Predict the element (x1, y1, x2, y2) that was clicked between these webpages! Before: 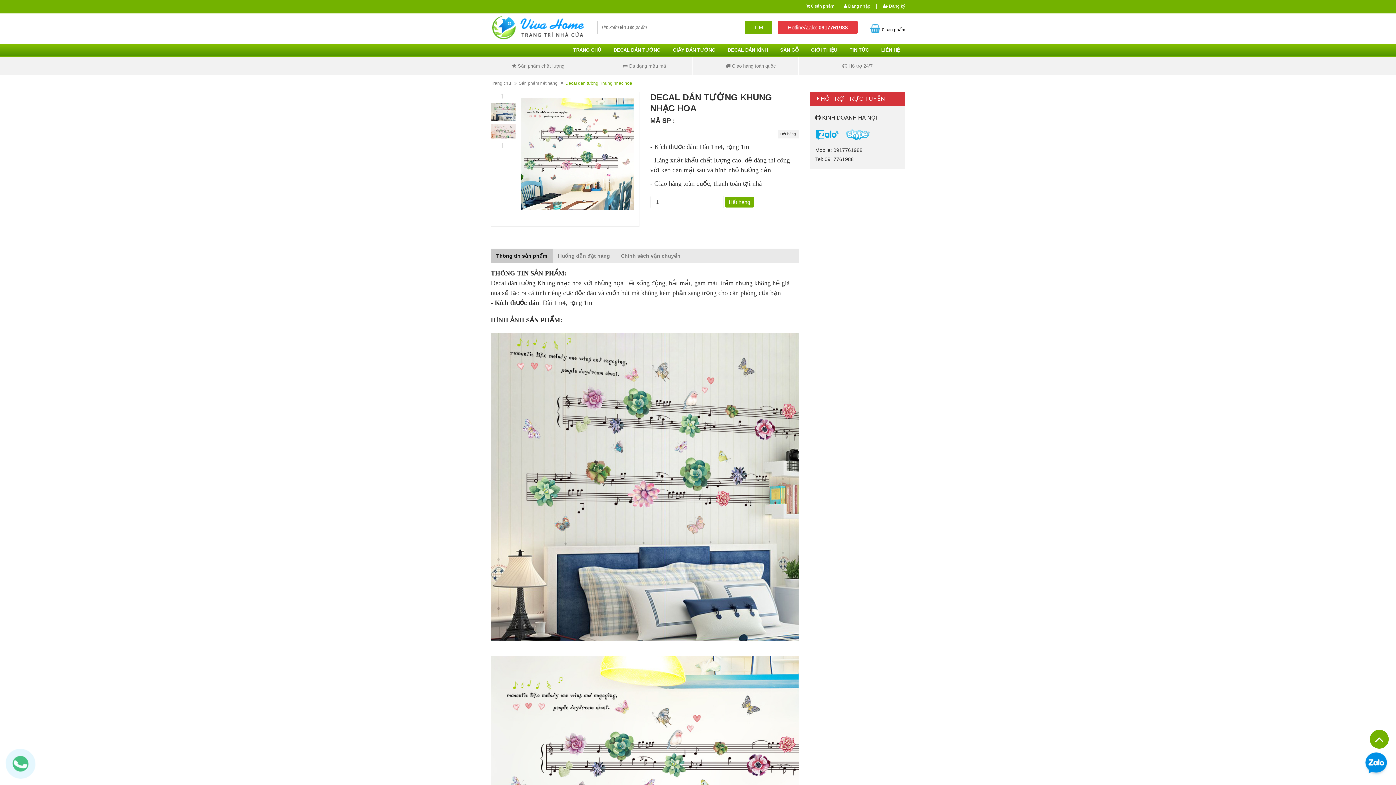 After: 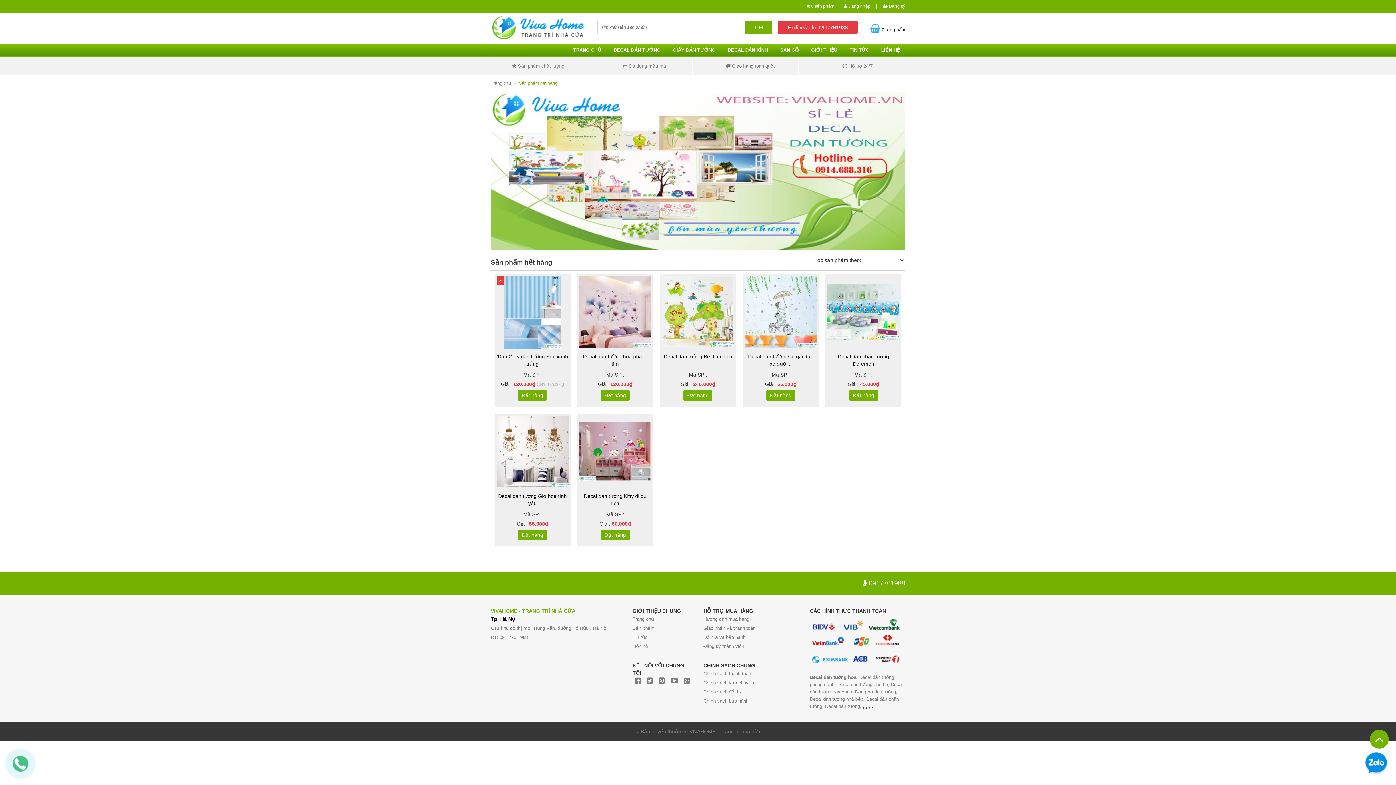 Action: bbox: (518, 80, 557, 85) label: Sản phẩm hết hàng